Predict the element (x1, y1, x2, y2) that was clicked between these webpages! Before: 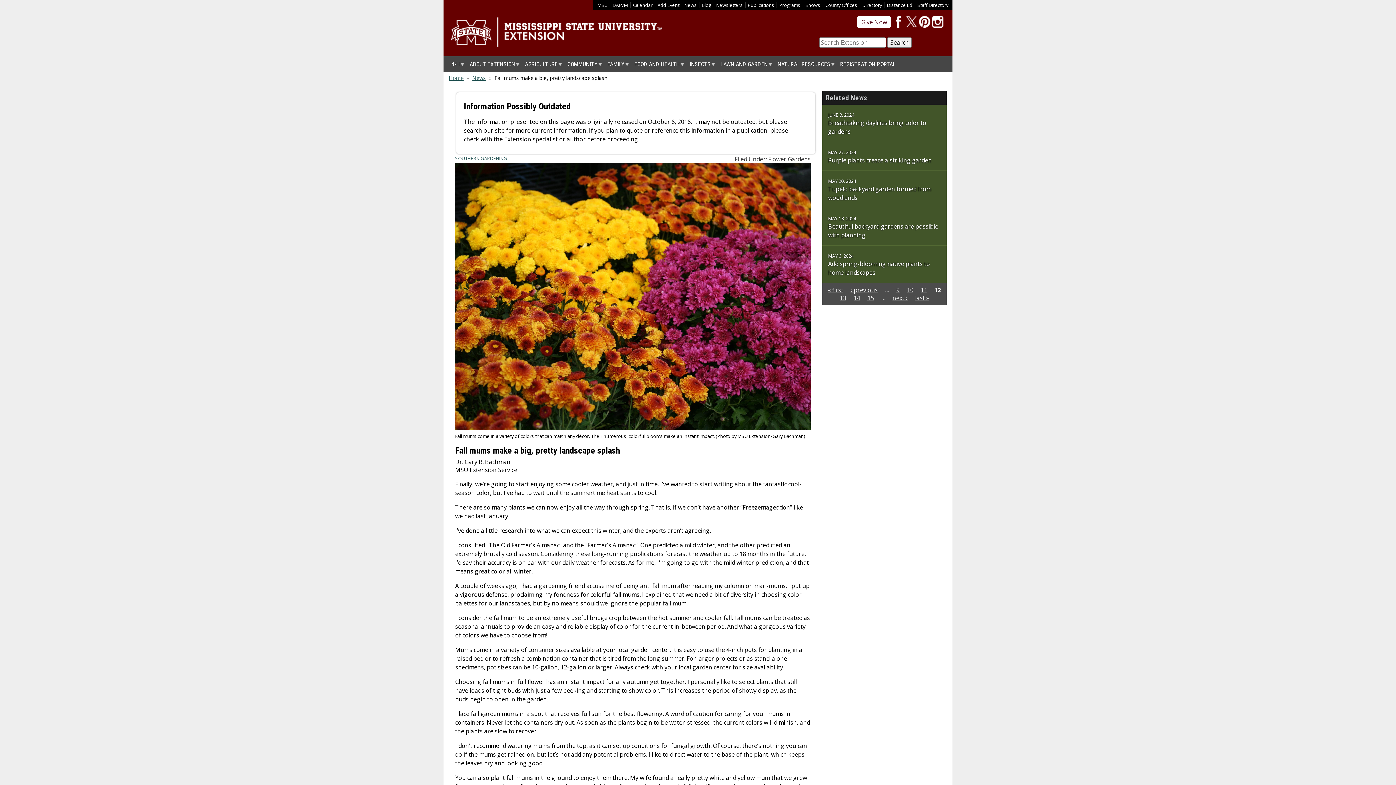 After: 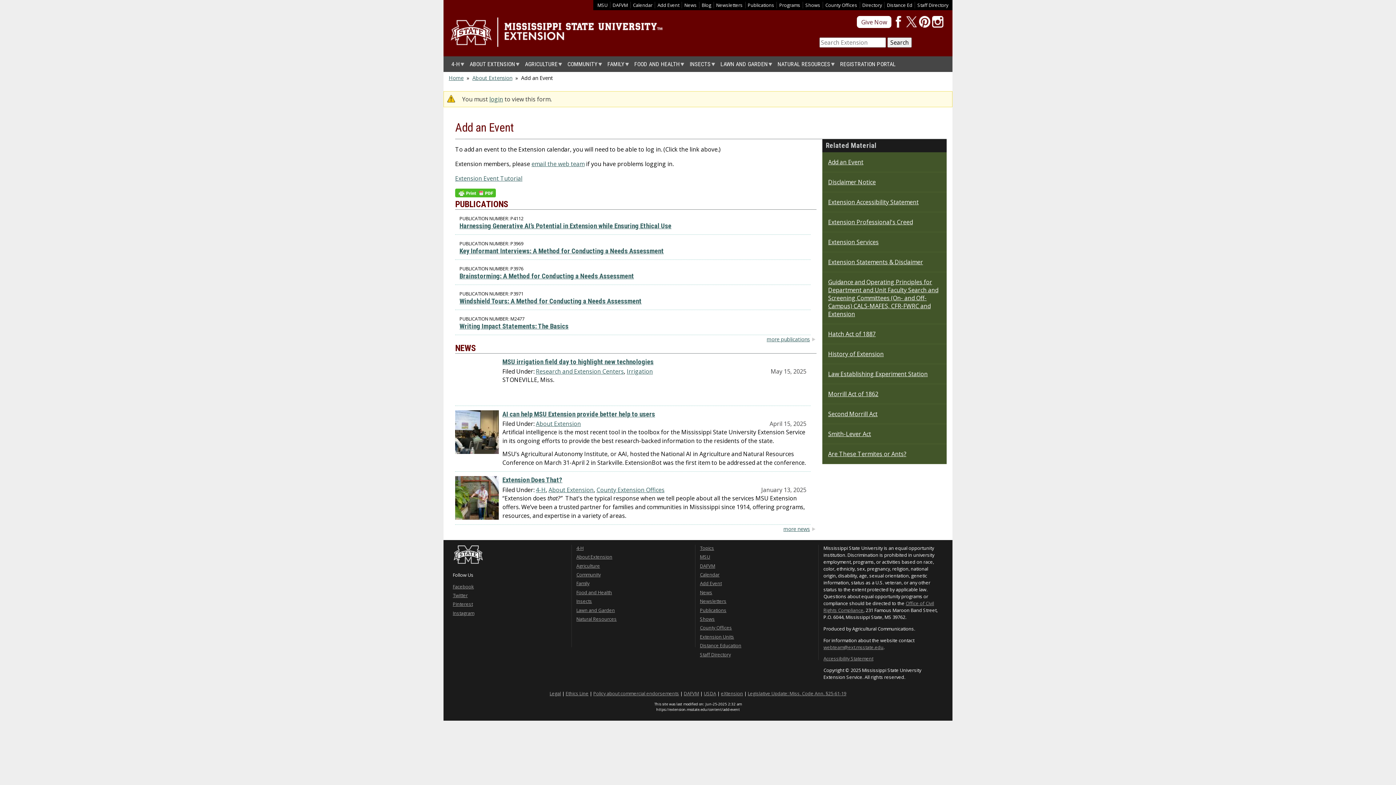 Action: label: Add Event bbox: (657, 1, 679, 8)